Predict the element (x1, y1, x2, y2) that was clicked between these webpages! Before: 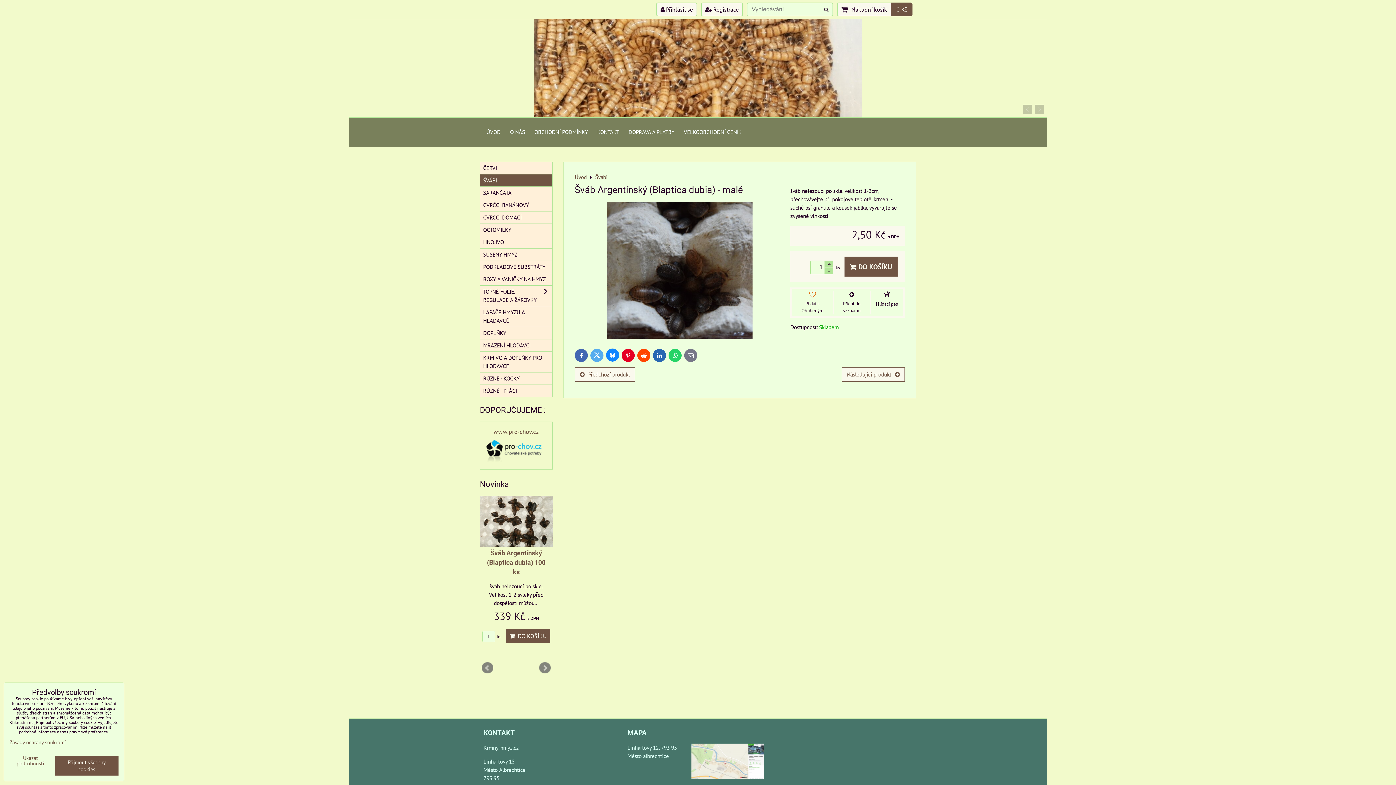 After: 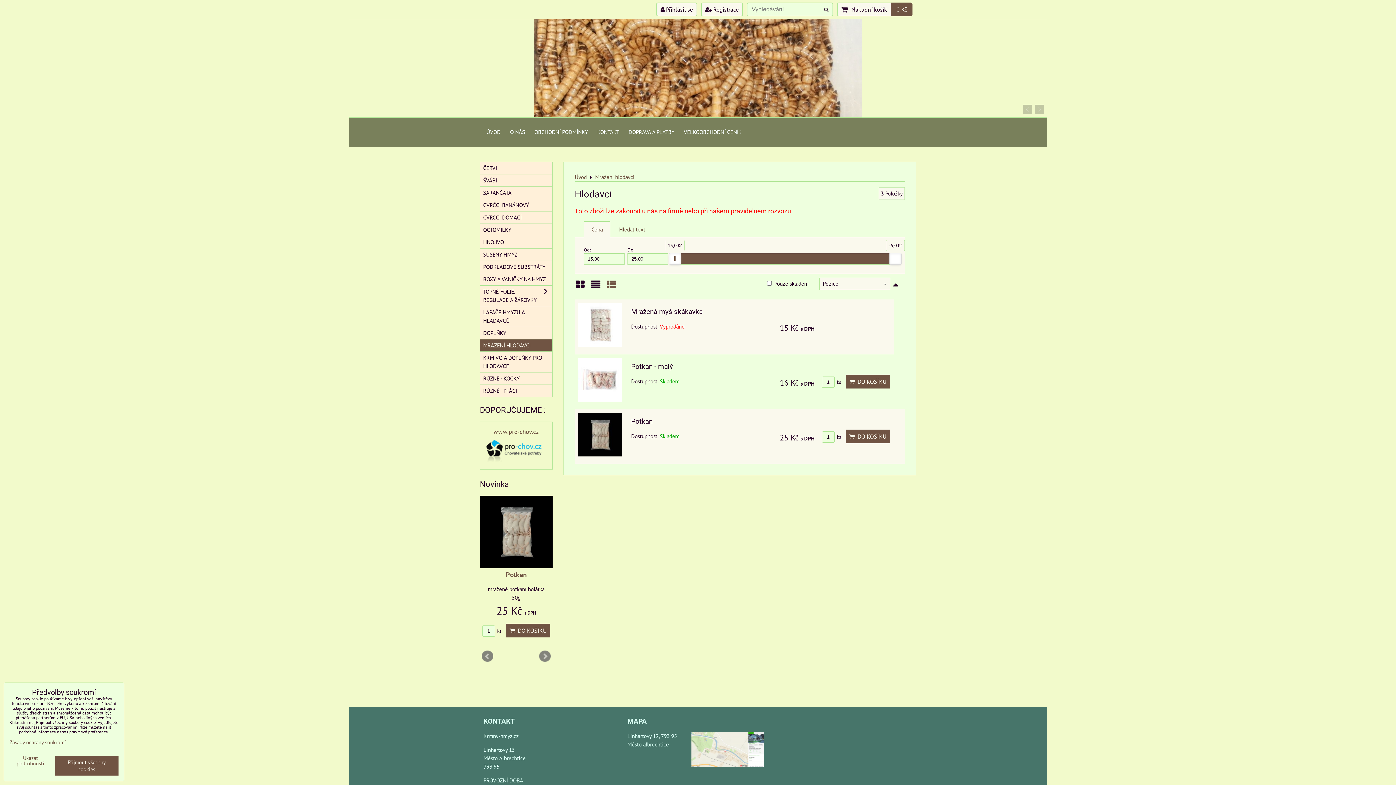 Action: bbox: (480, 339, 552, 352) label: MRAŽENÍ HLODAVCI